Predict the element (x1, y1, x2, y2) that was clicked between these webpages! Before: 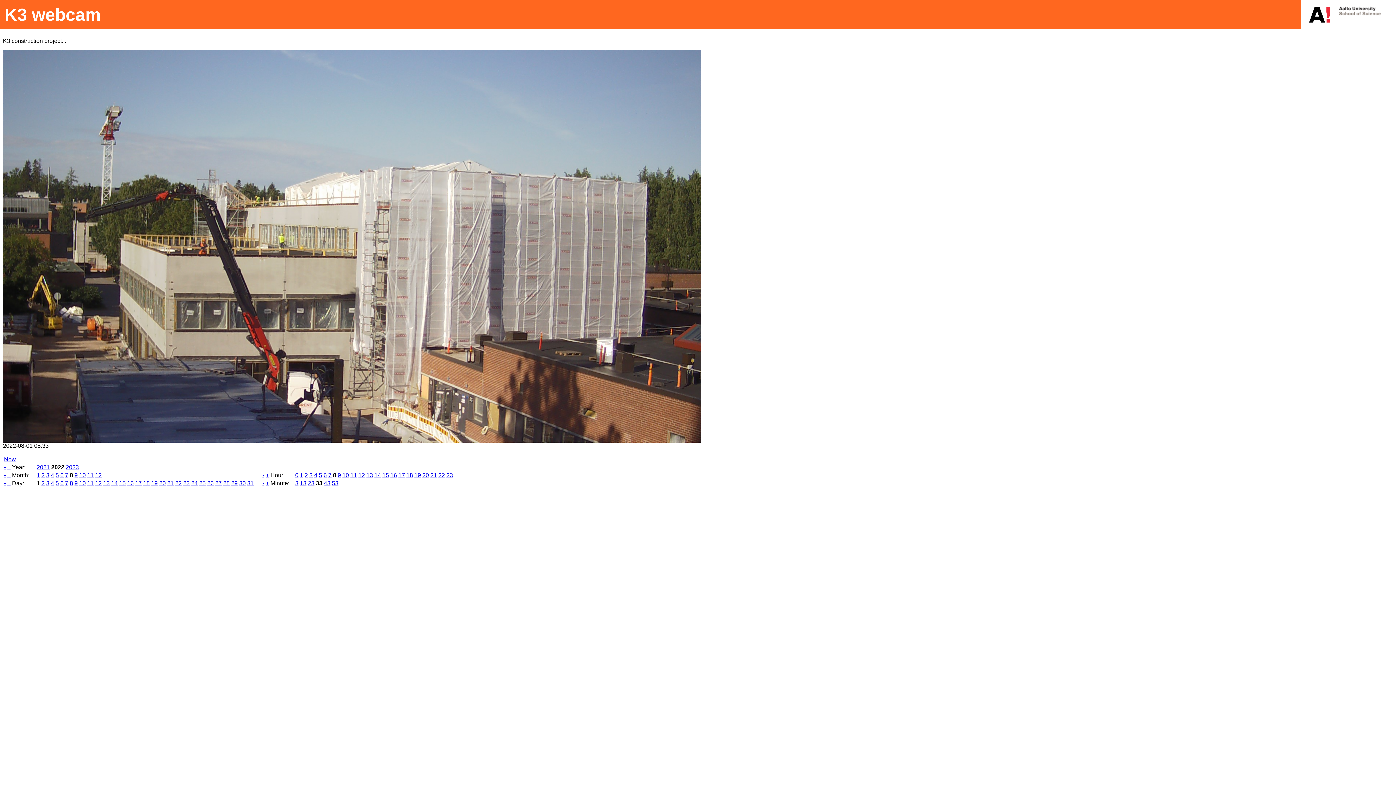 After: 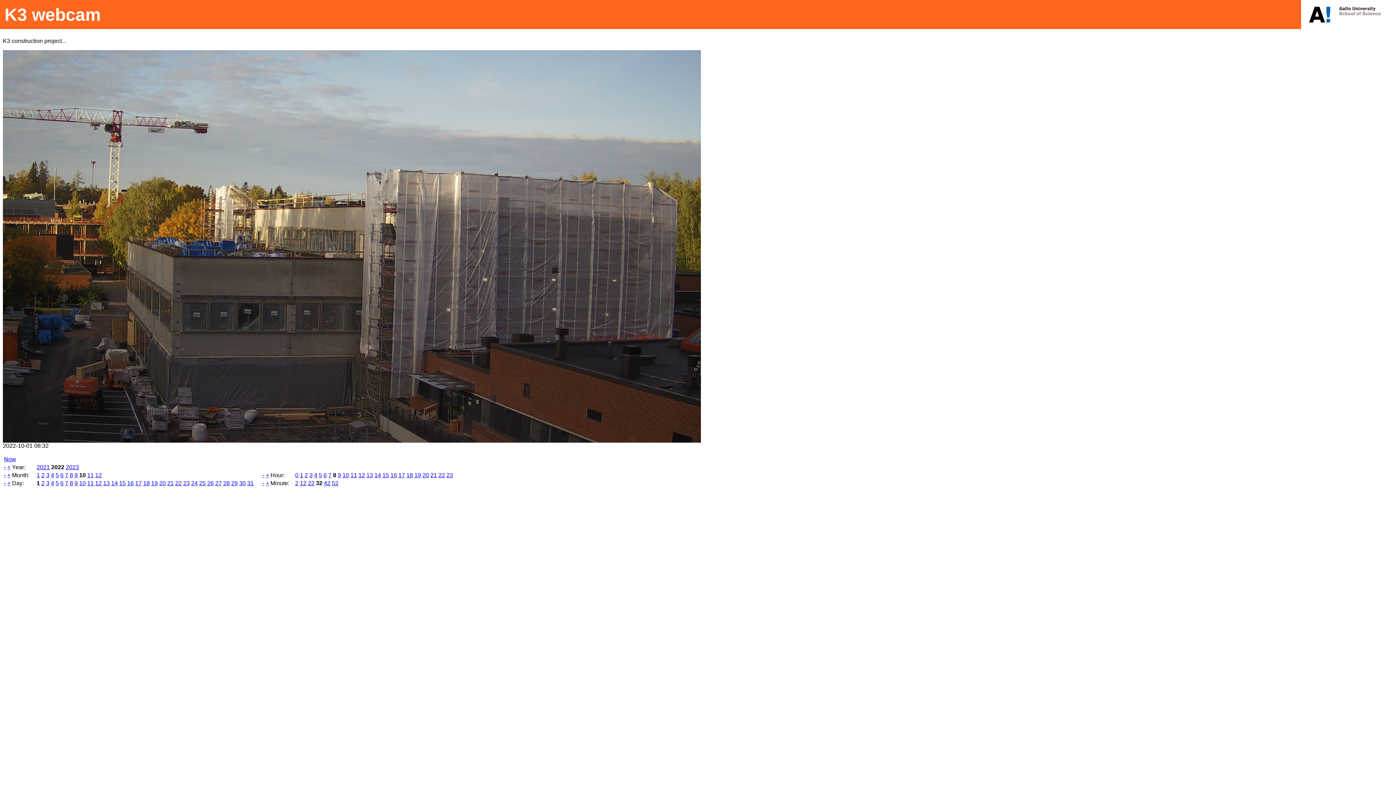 Action: label: 10 bbox: (79, 472, 85, 478)